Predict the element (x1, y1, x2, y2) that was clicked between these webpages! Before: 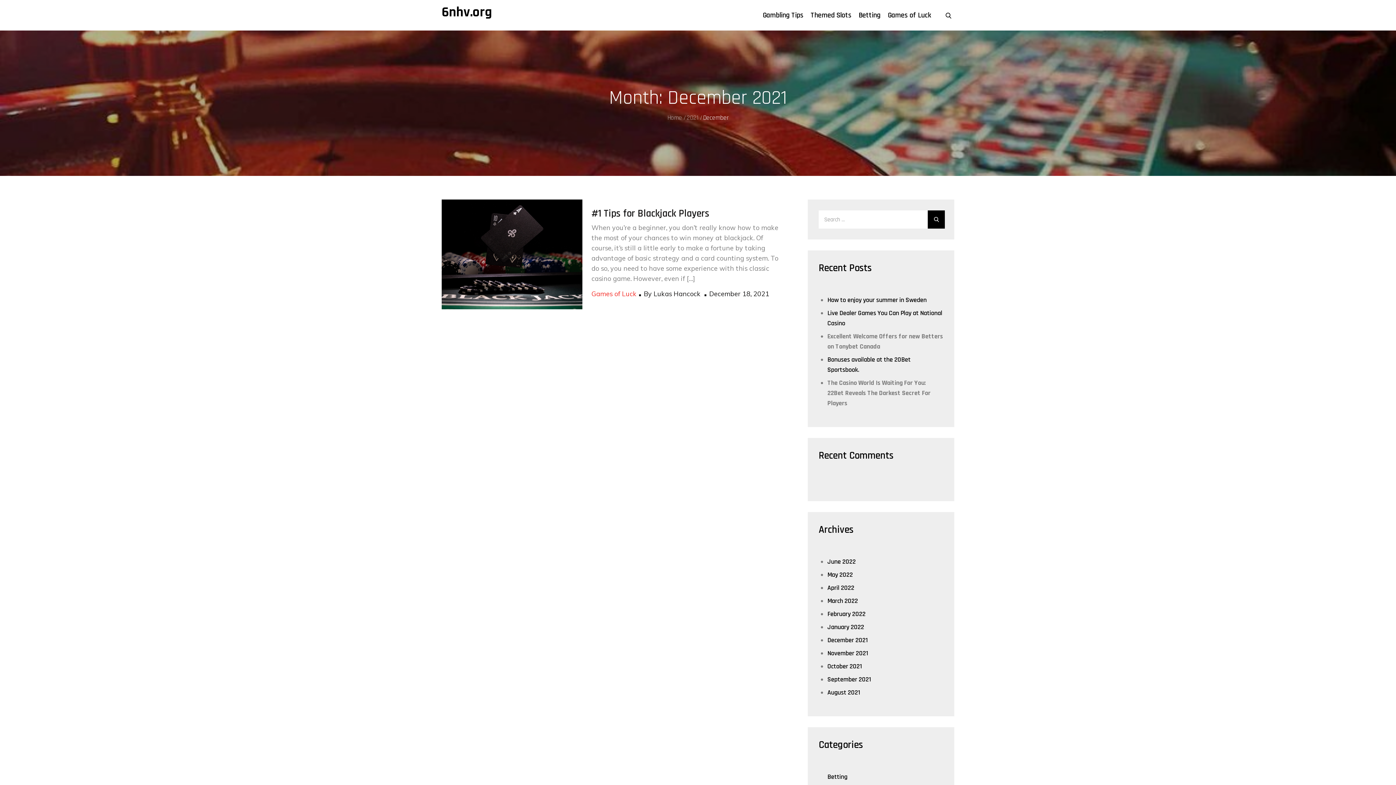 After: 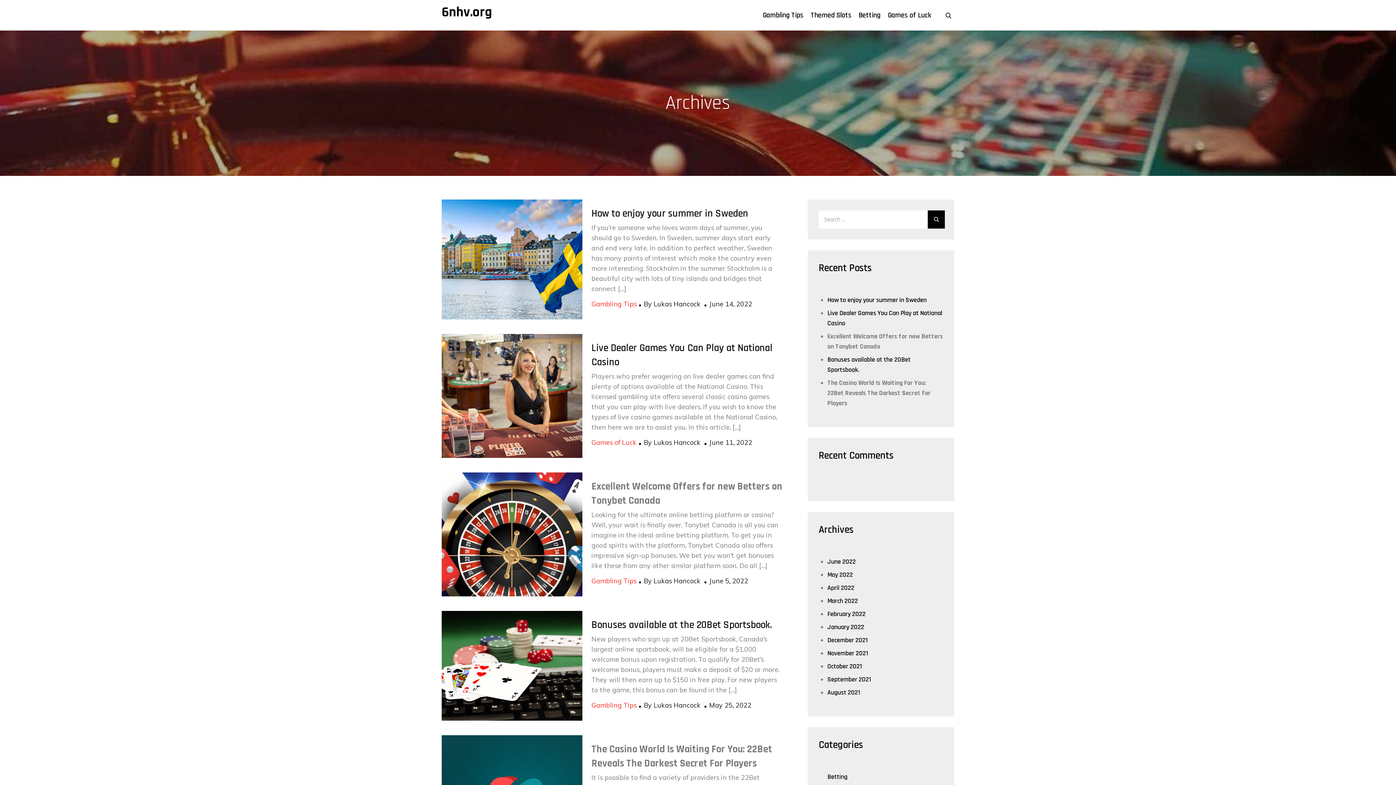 Action: bbox: (441, 3, 492, 21) label: 6nhv.org